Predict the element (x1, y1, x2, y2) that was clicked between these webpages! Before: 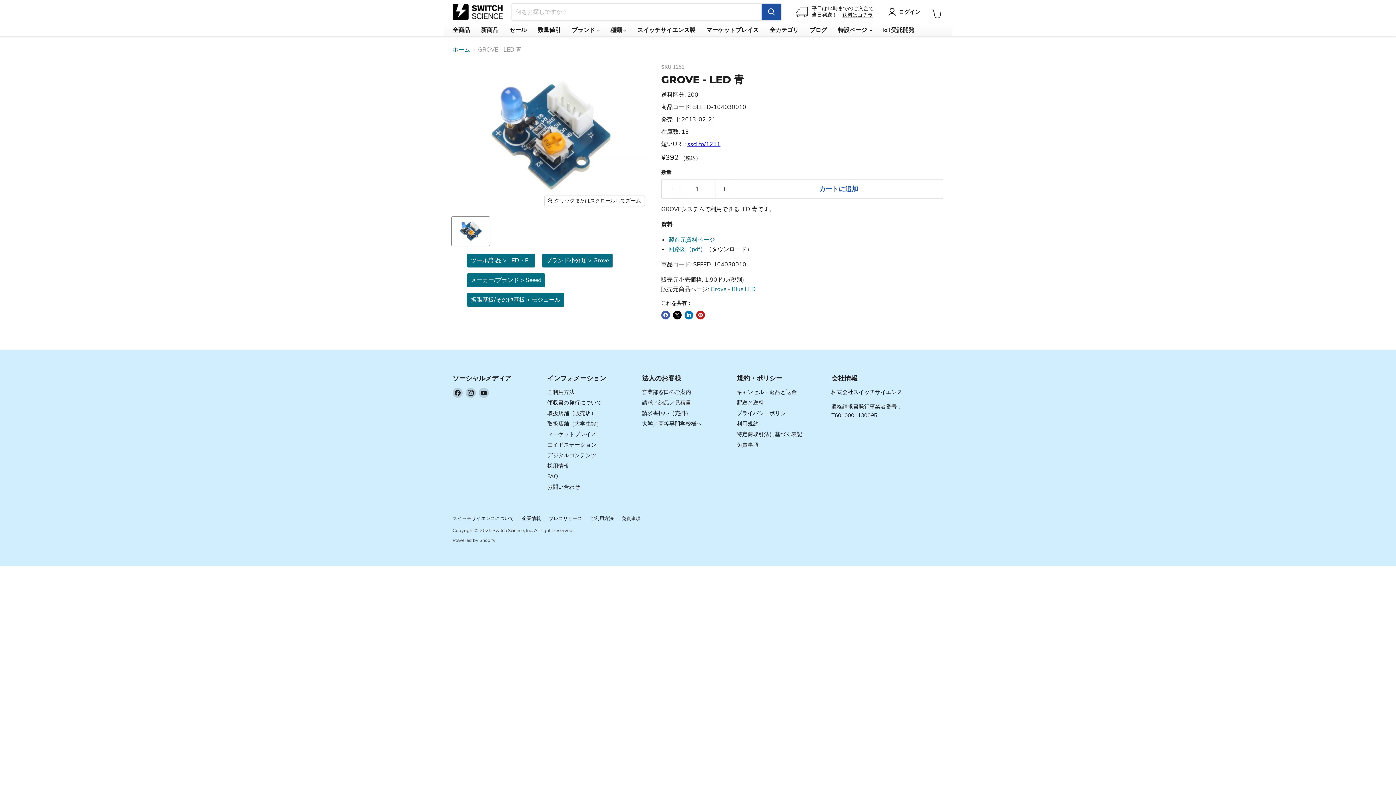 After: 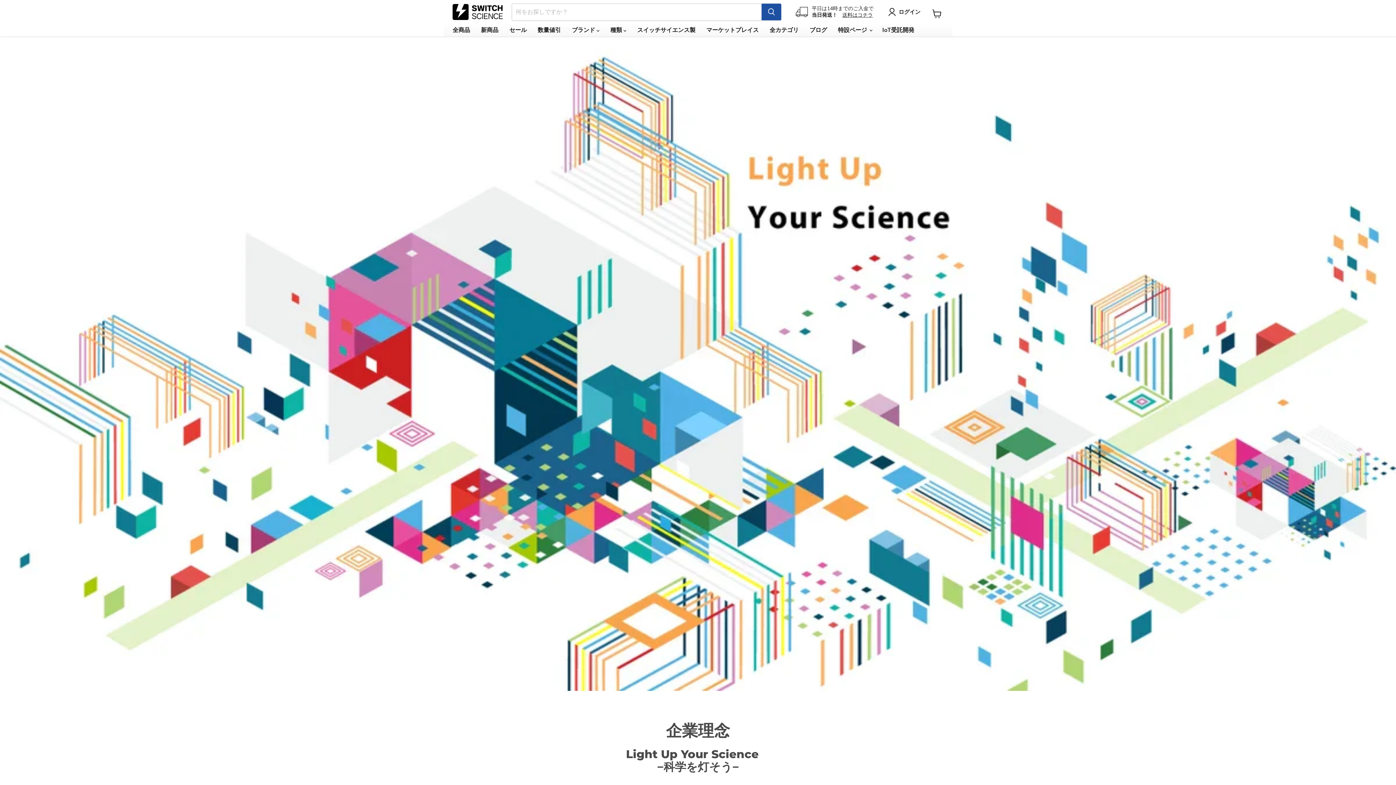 Action: bbox: (522, 515, 541, 522) label: 企業情報